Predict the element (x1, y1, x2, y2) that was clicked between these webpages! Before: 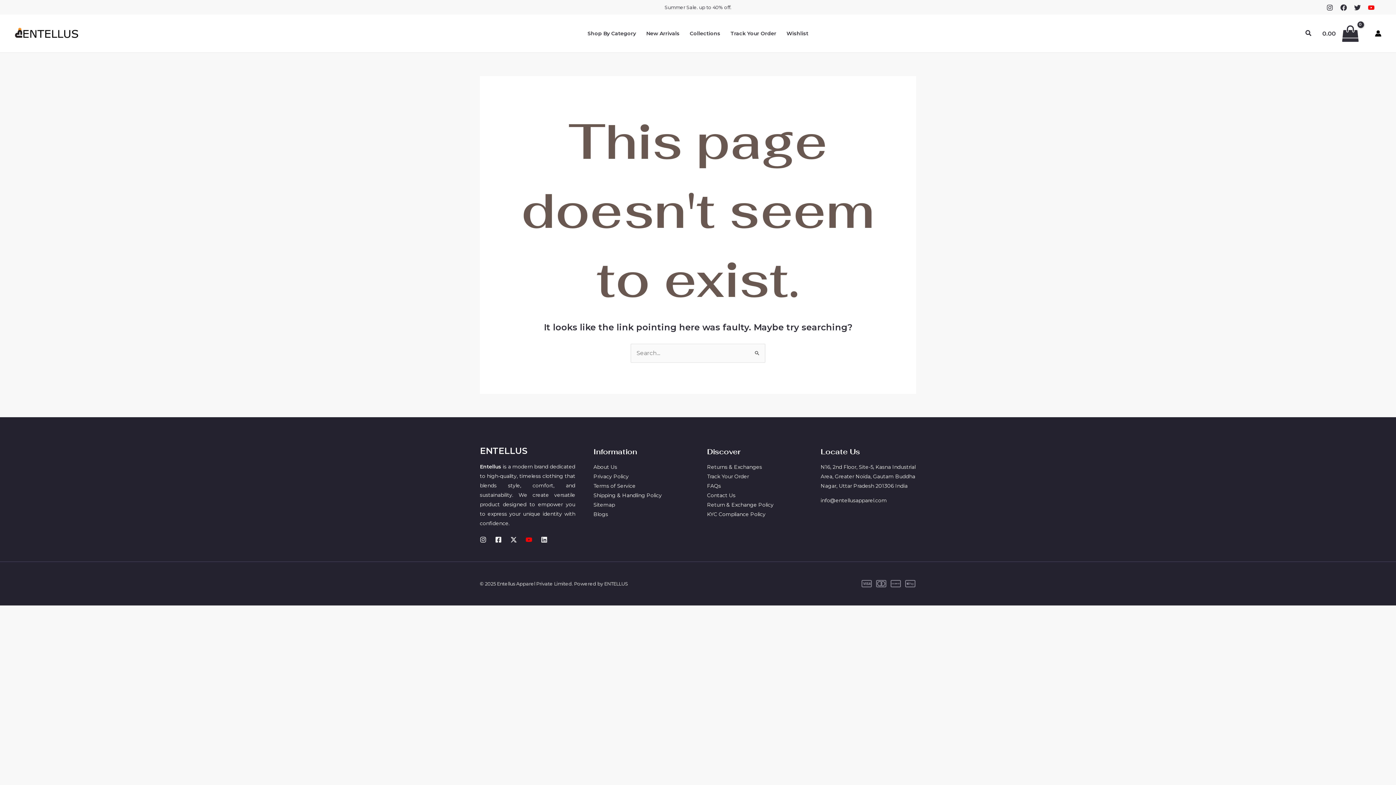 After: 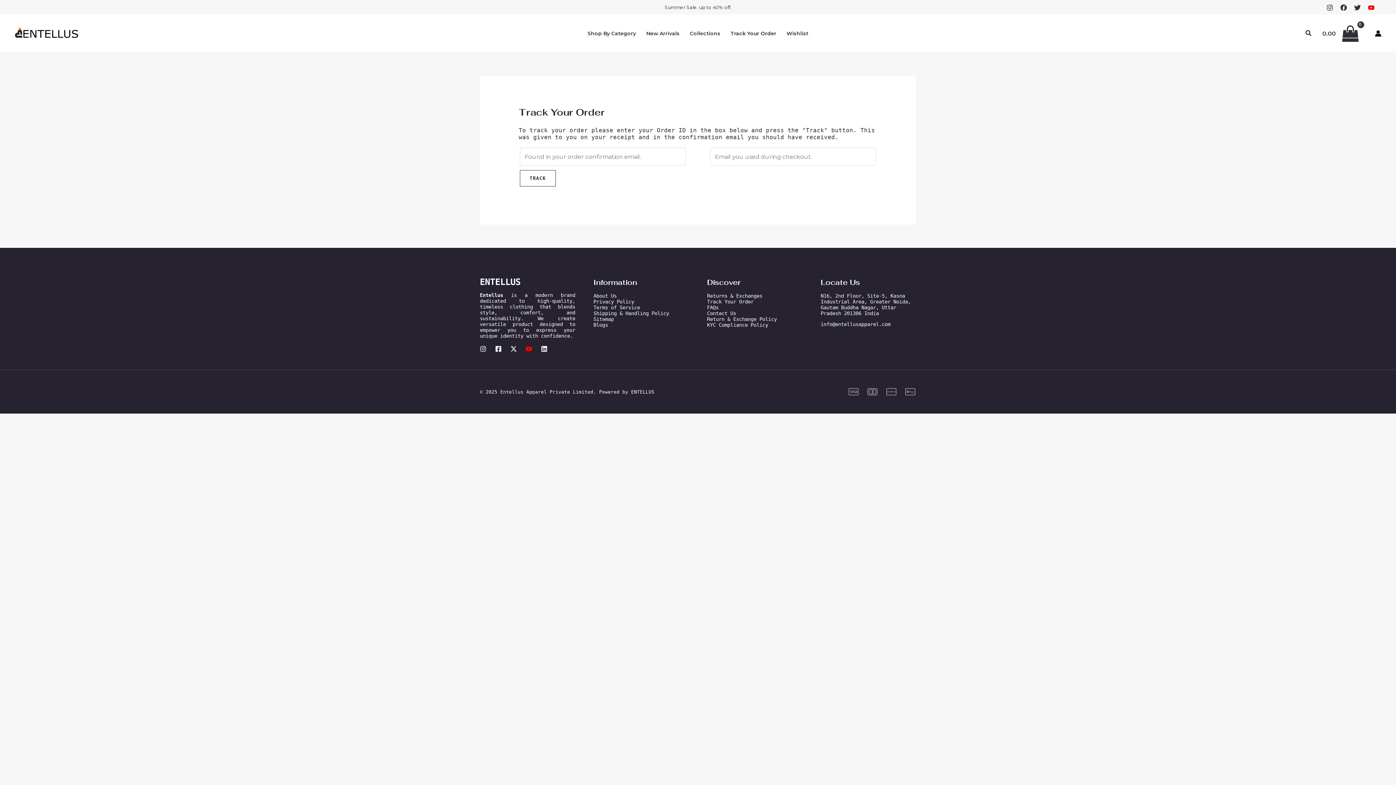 Action: bbox: (725, 14, 781, 52) label: Track Your Order